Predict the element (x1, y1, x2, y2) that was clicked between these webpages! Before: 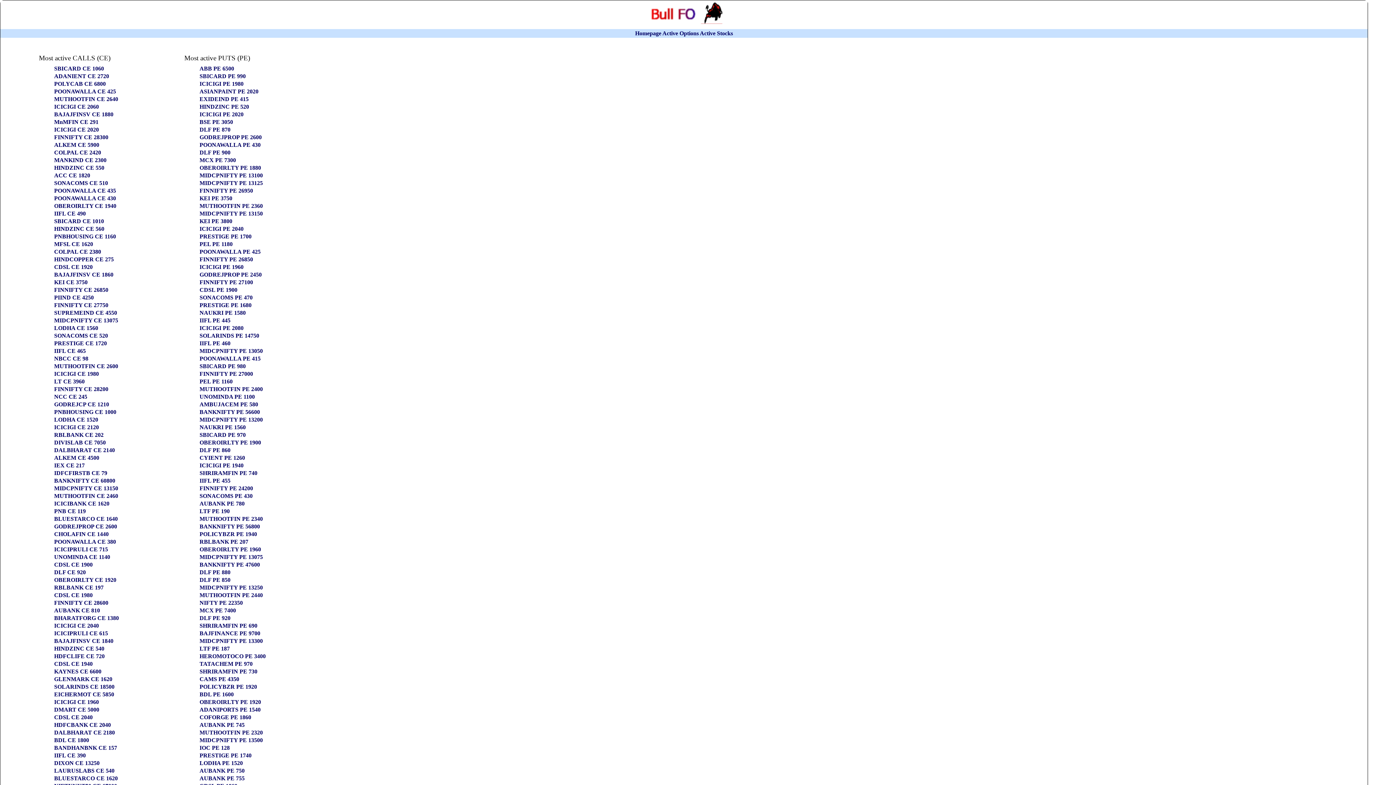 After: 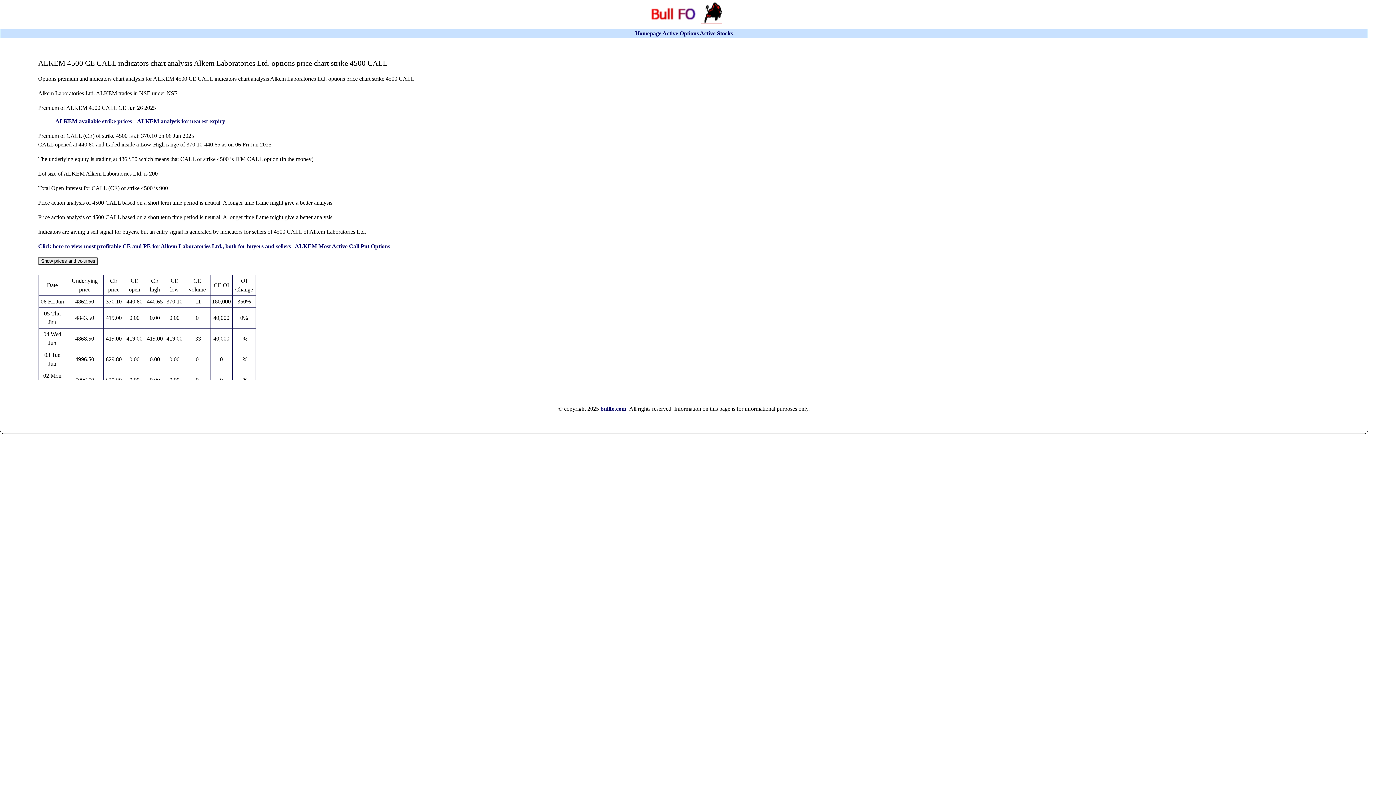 Action: bbox: (54, 454, 99, 461) label: ALKEM CE 4500